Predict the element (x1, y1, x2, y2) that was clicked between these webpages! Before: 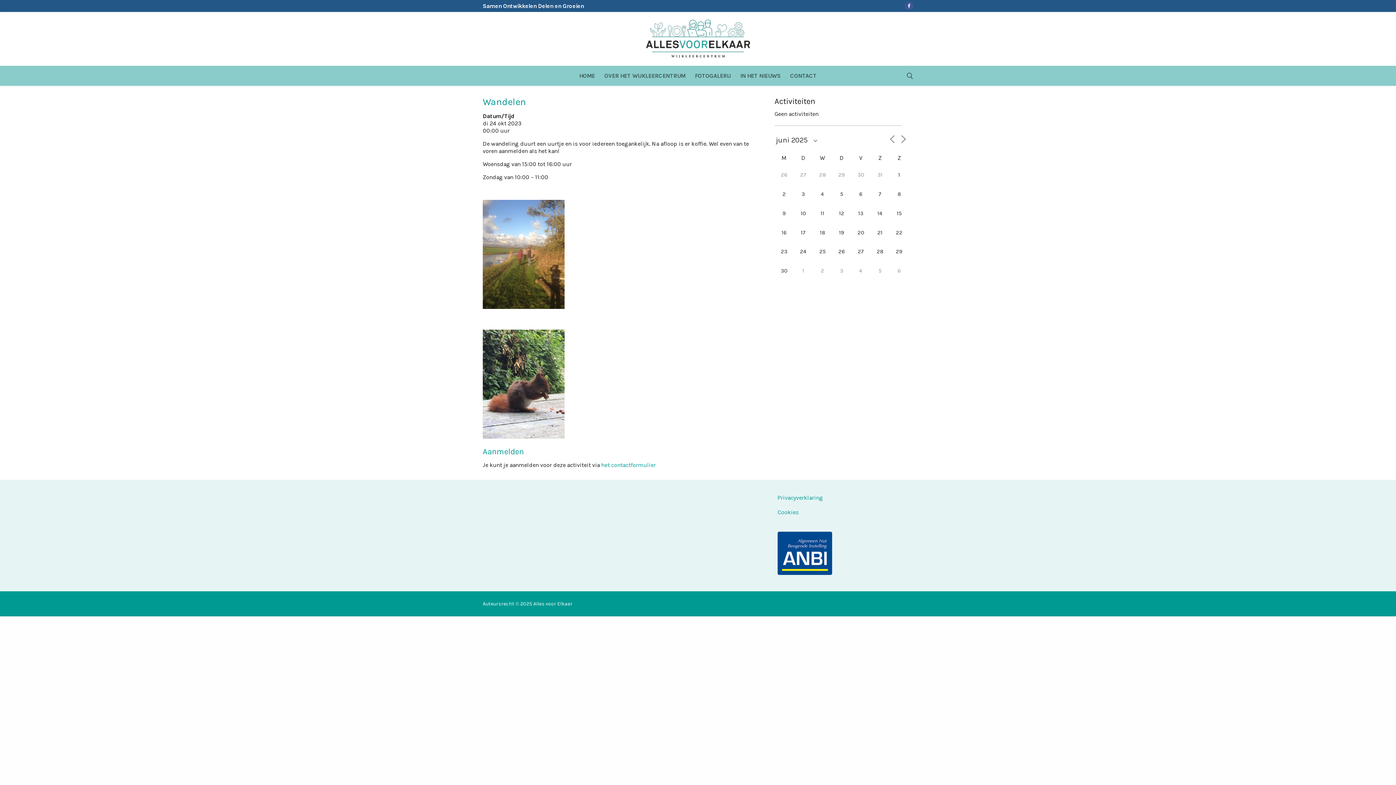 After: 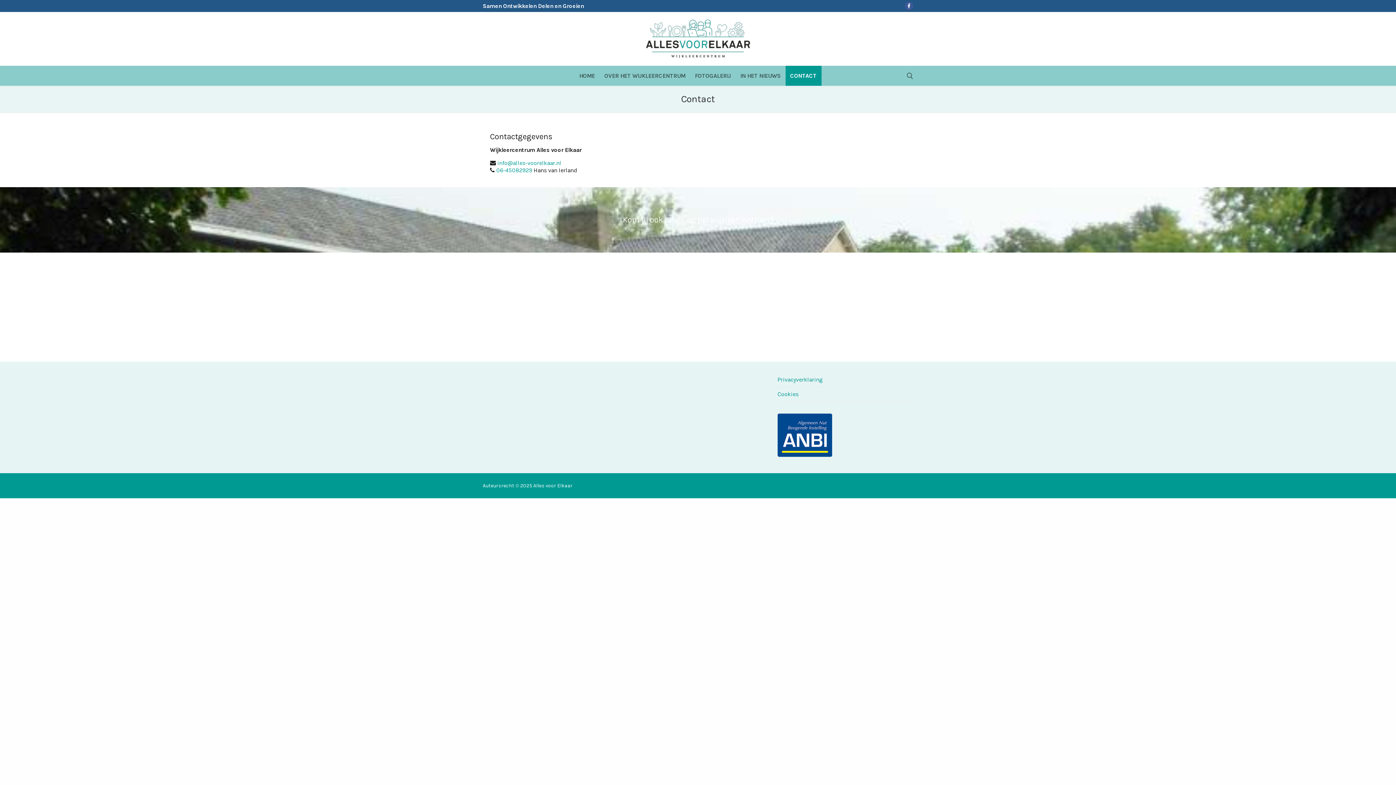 Action: bbox: (601, 461, 656, 468) label: het contactformulier